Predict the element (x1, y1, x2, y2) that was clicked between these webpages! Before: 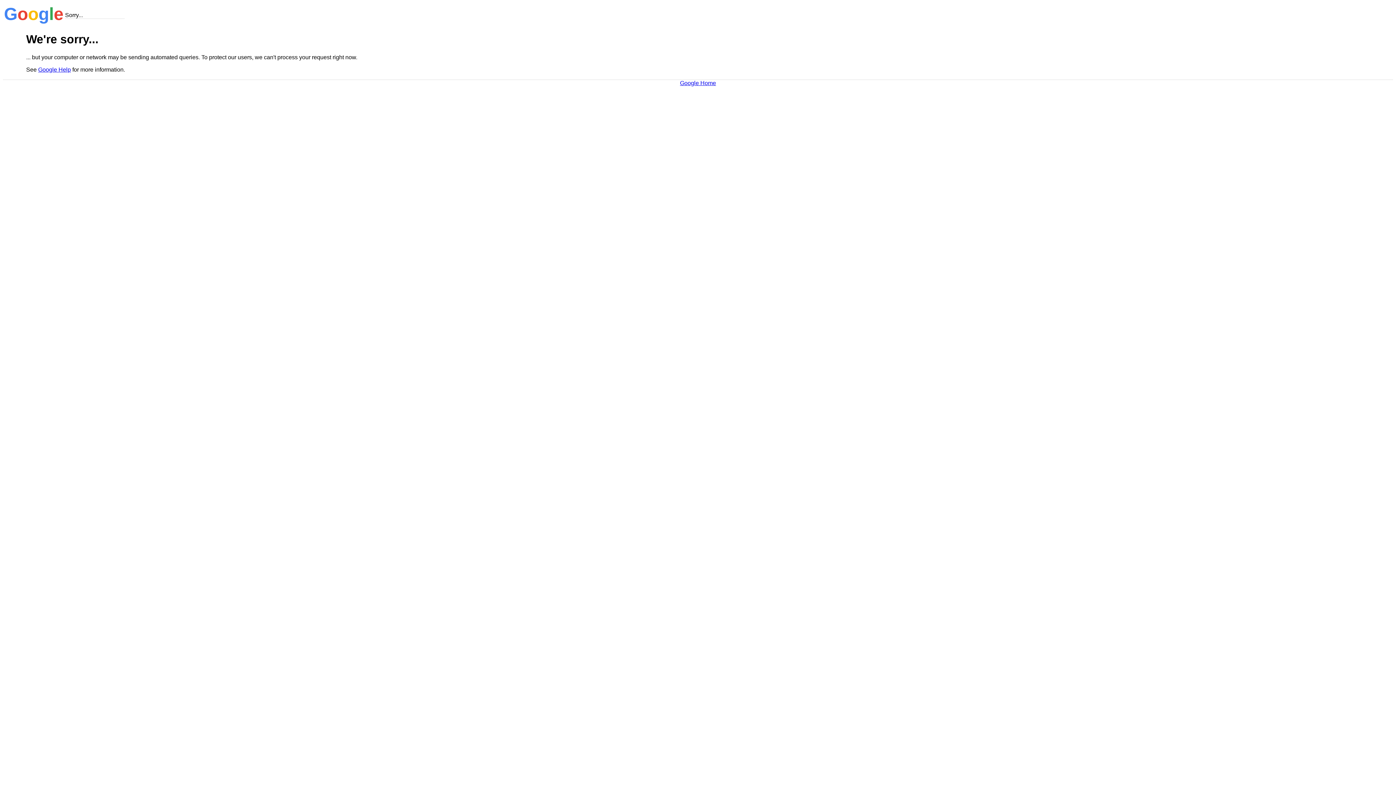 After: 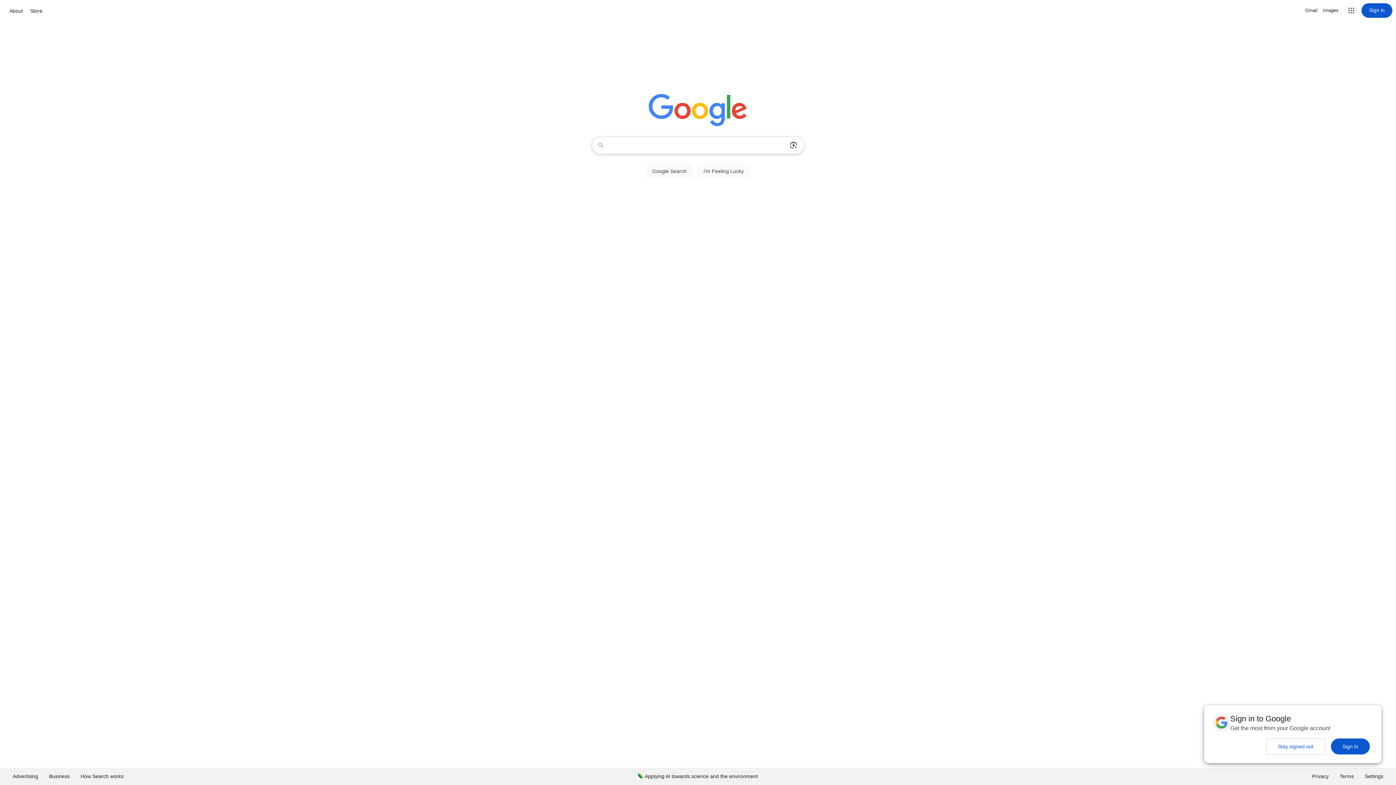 Action: label: Google Home bbox: (680, 79, 716, 86)